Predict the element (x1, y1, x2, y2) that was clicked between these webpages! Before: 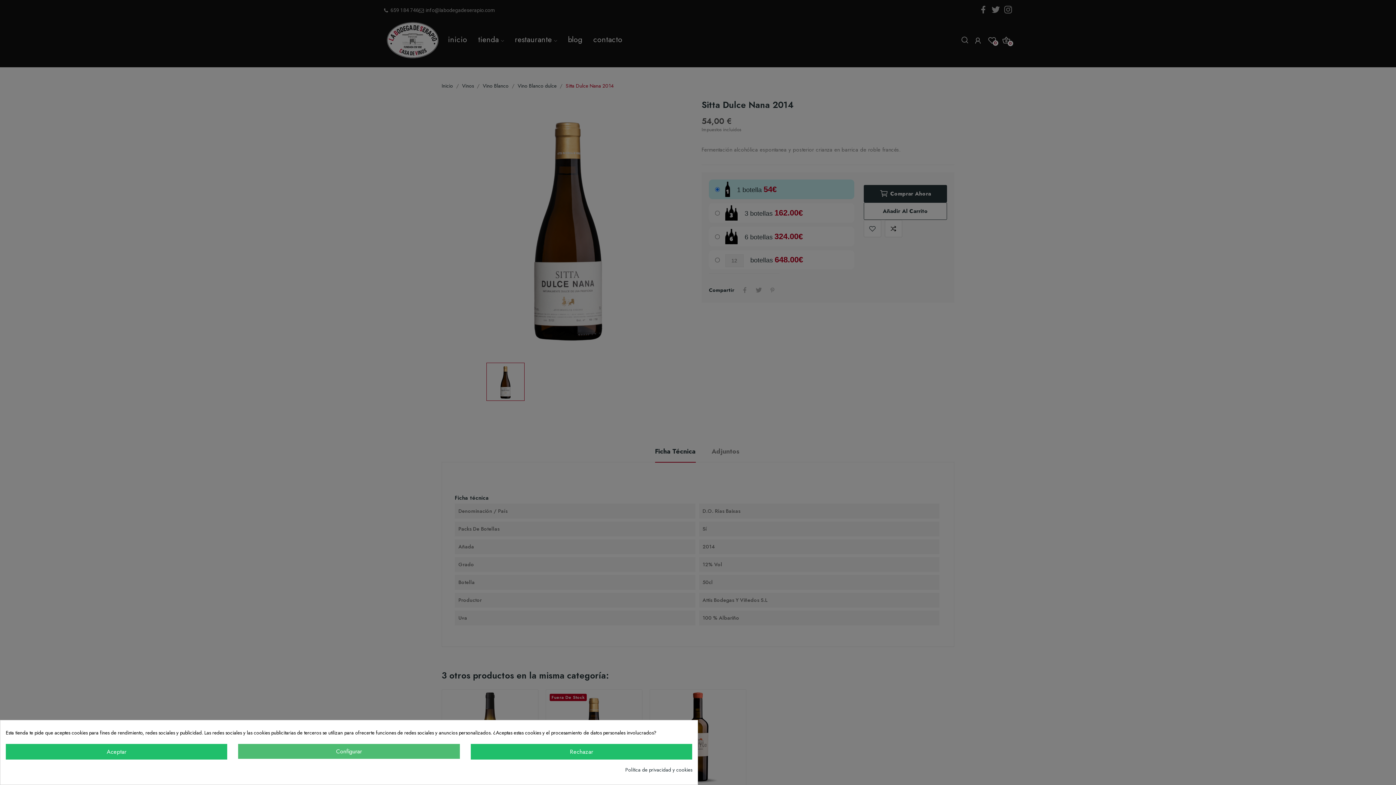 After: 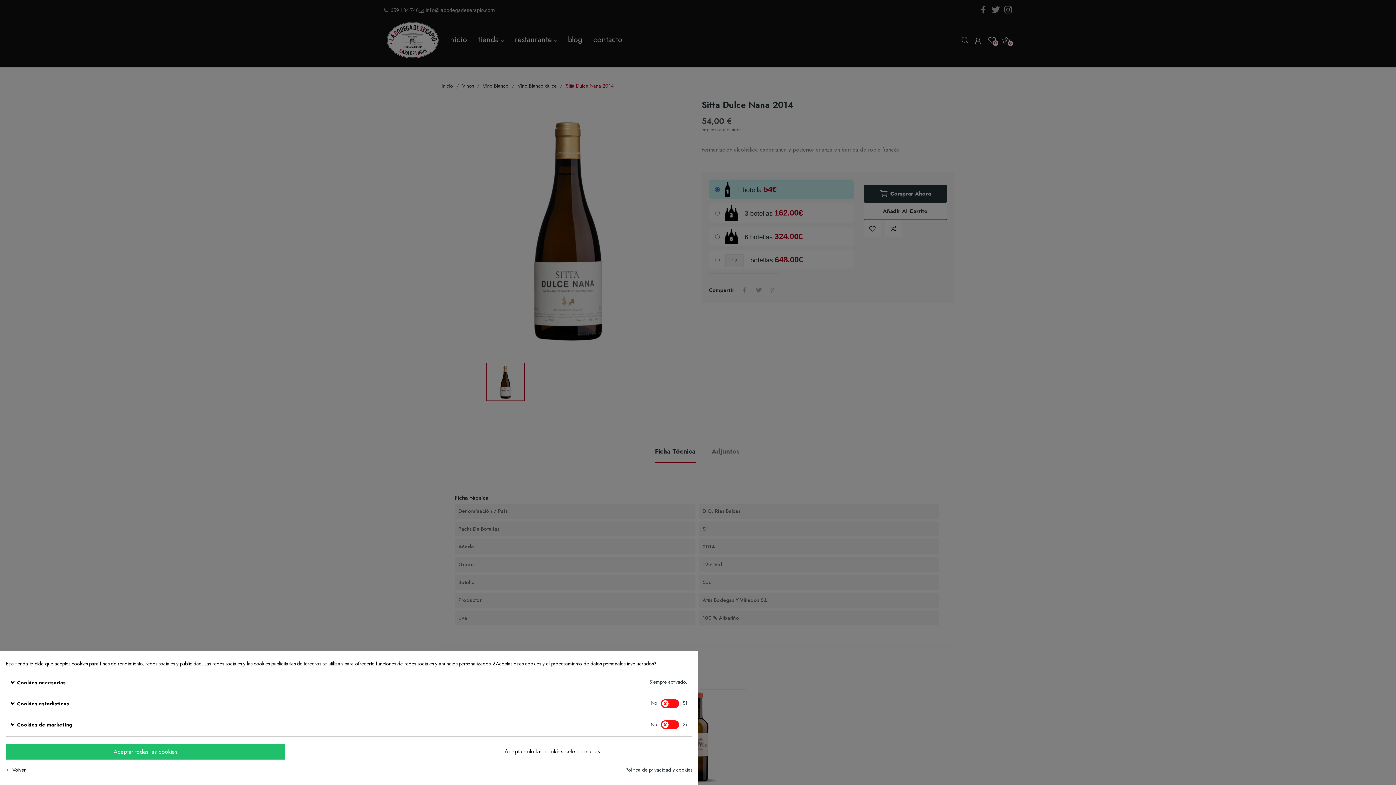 Action: bbox: (238, 744, 459, 759) label: Configurar